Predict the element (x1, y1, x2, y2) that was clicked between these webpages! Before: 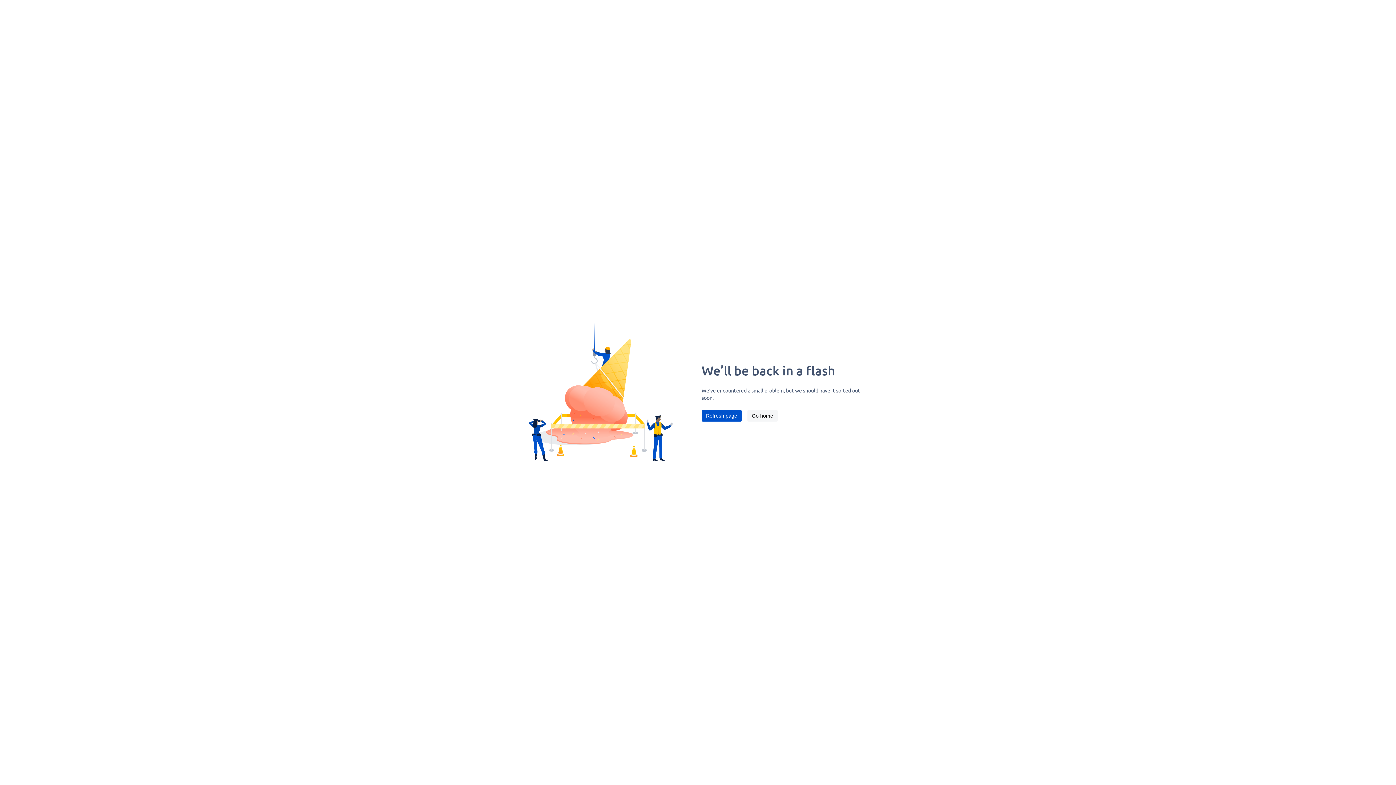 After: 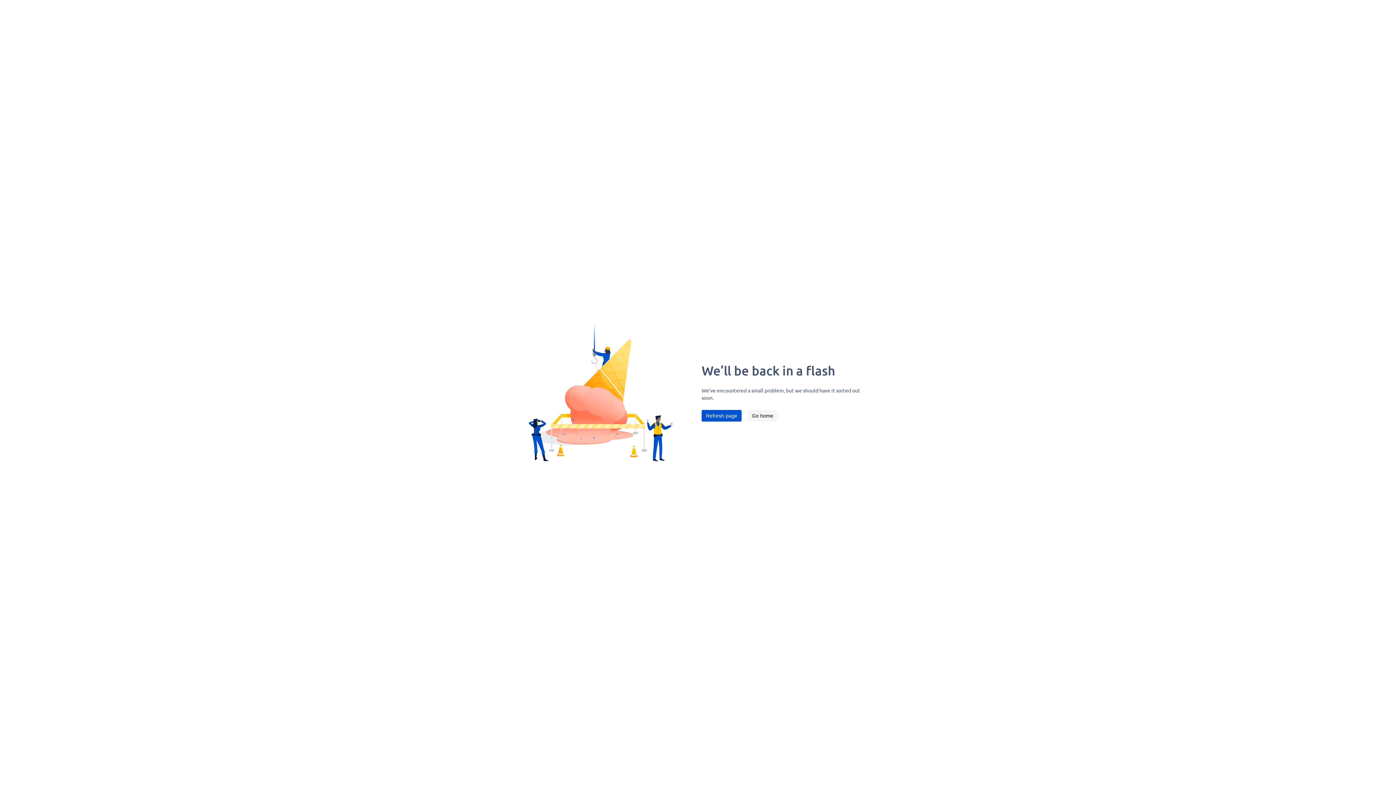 Action: label: Refresh page bbox: (701, 410, 741, 421)